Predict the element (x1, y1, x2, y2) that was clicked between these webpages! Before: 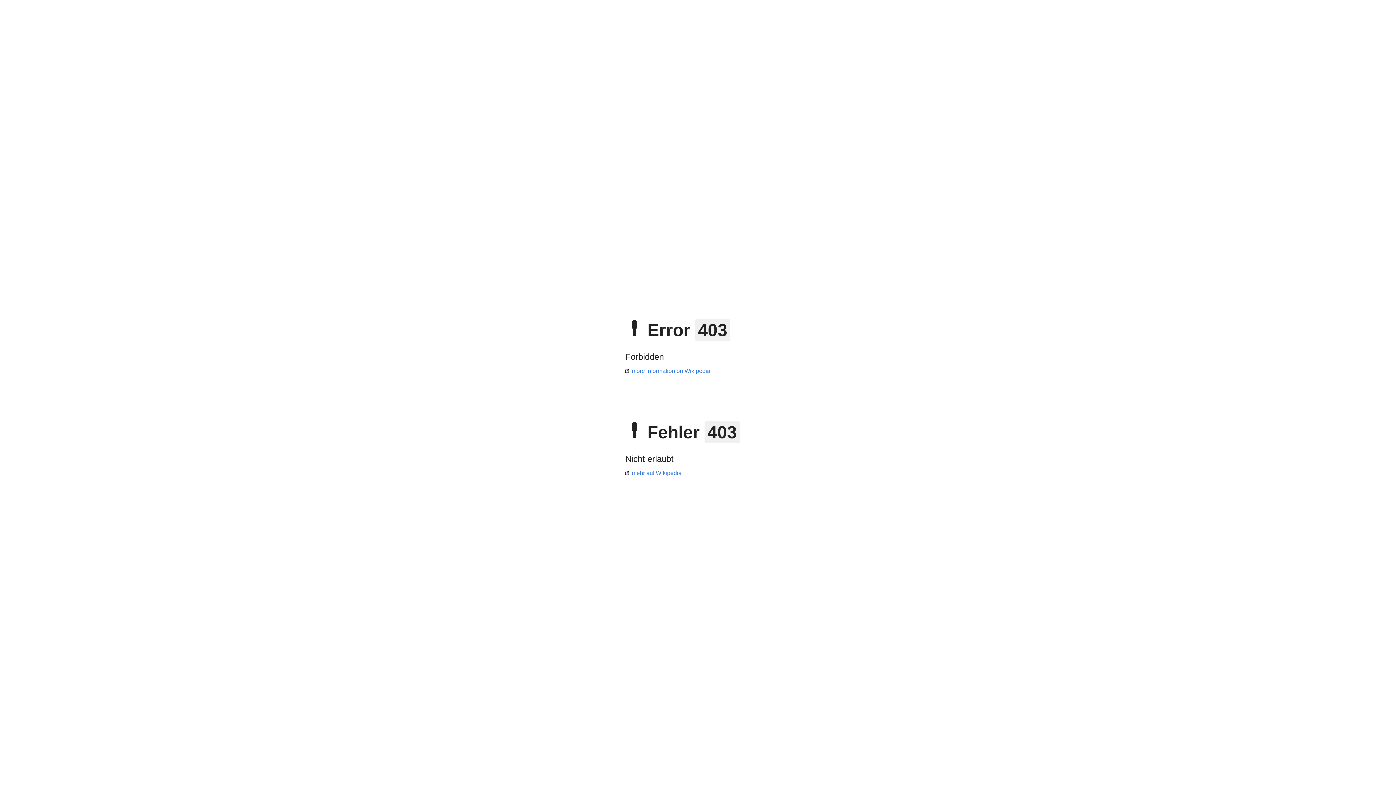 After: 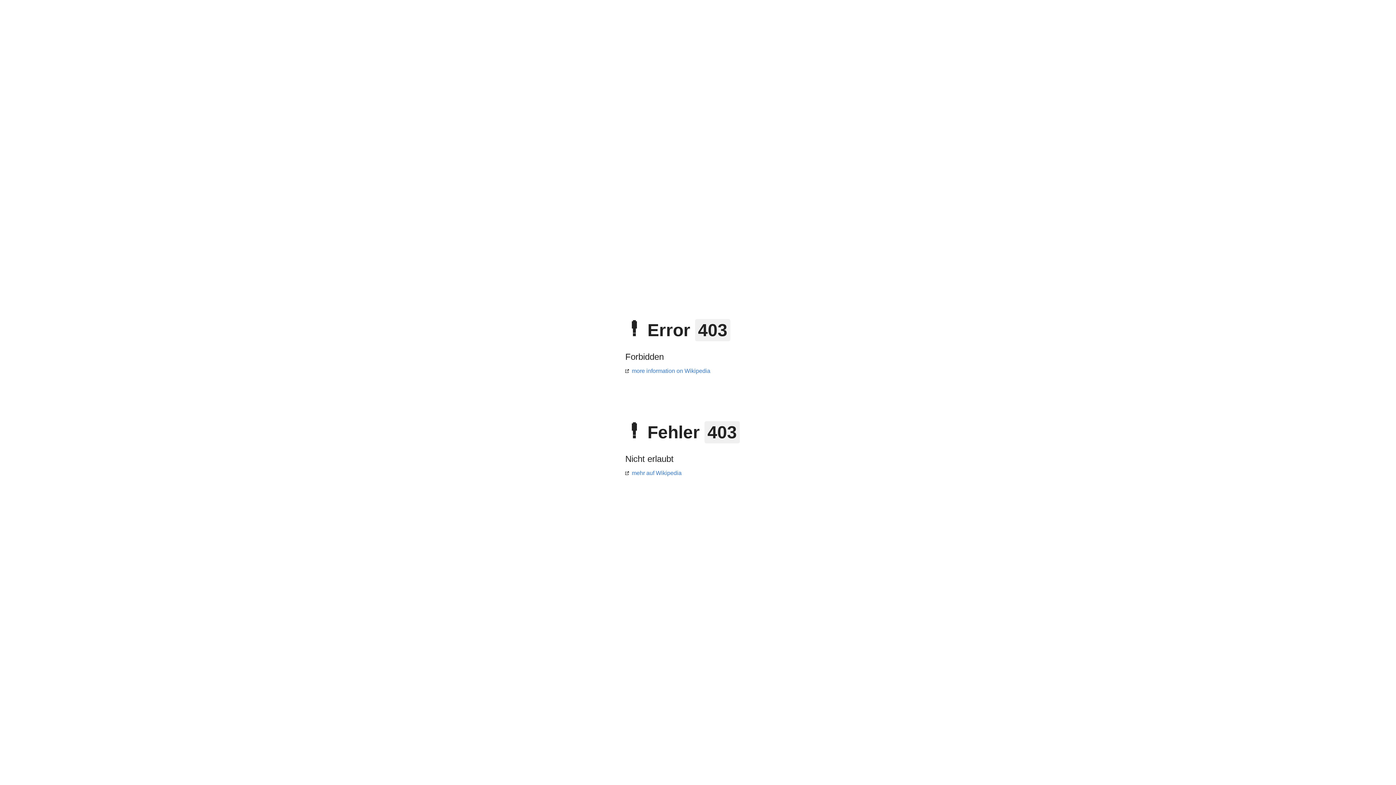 Action: label: more information on Wikipedia bbox: (625, 368, 710, 374)